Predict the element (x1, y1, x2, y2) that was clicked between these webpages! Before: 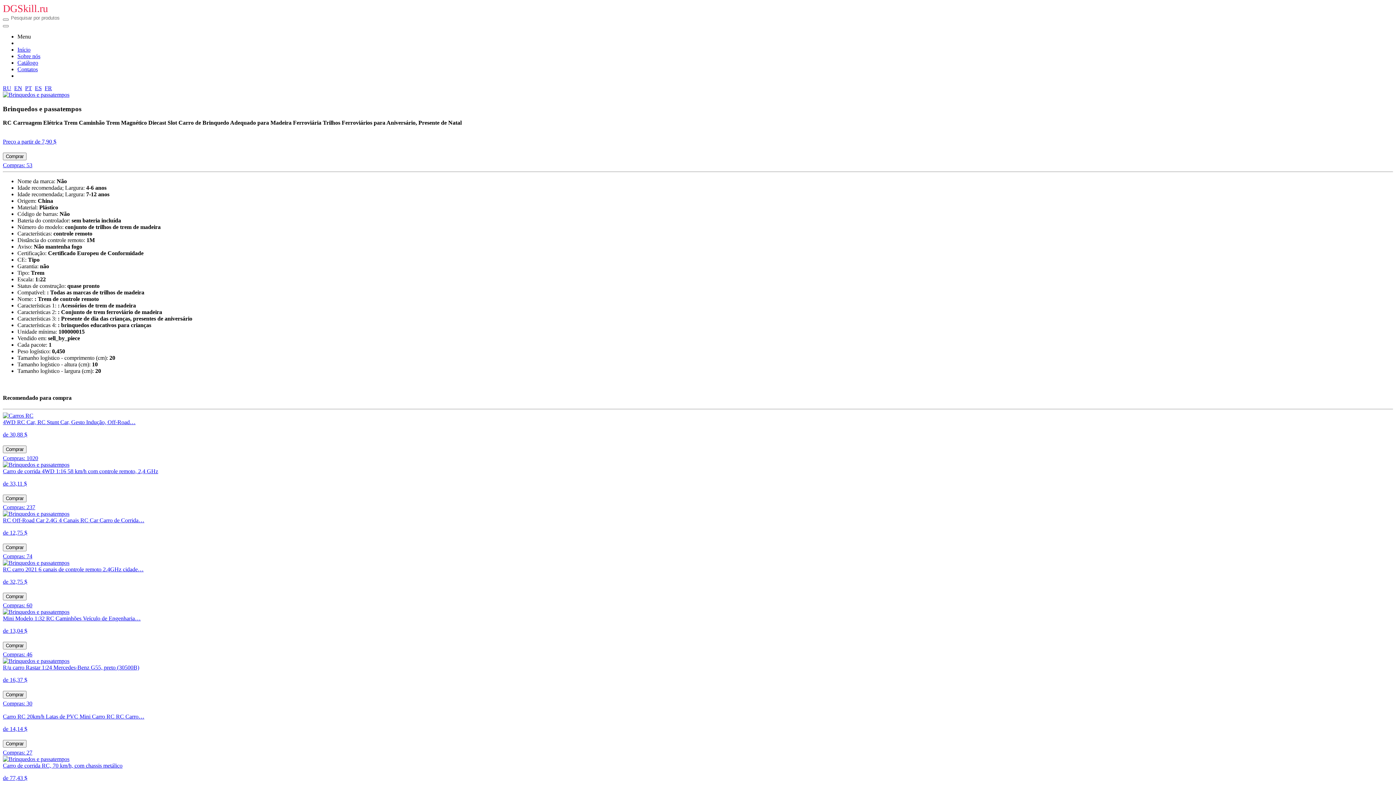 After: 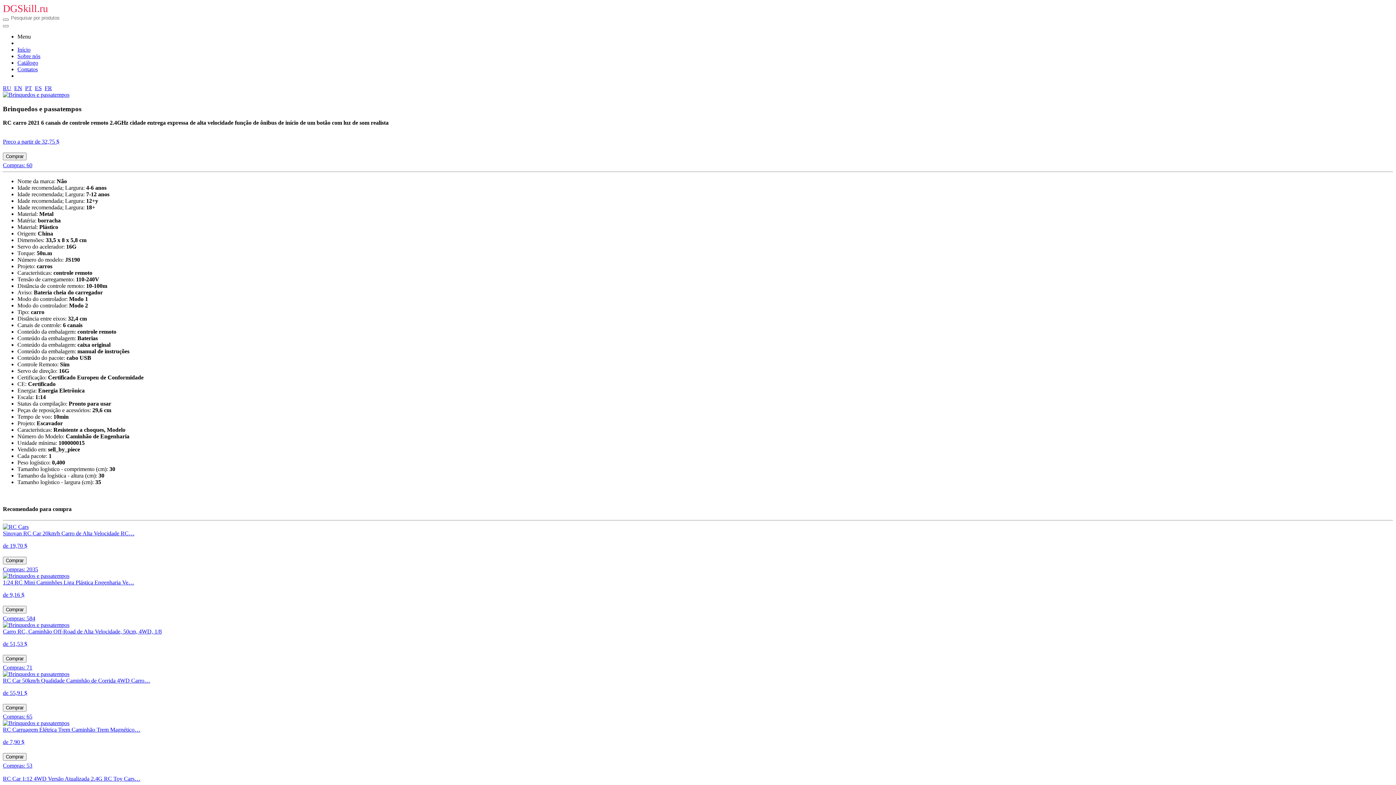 Action: bbox: (2, 593, 26, 600) label: Comprar